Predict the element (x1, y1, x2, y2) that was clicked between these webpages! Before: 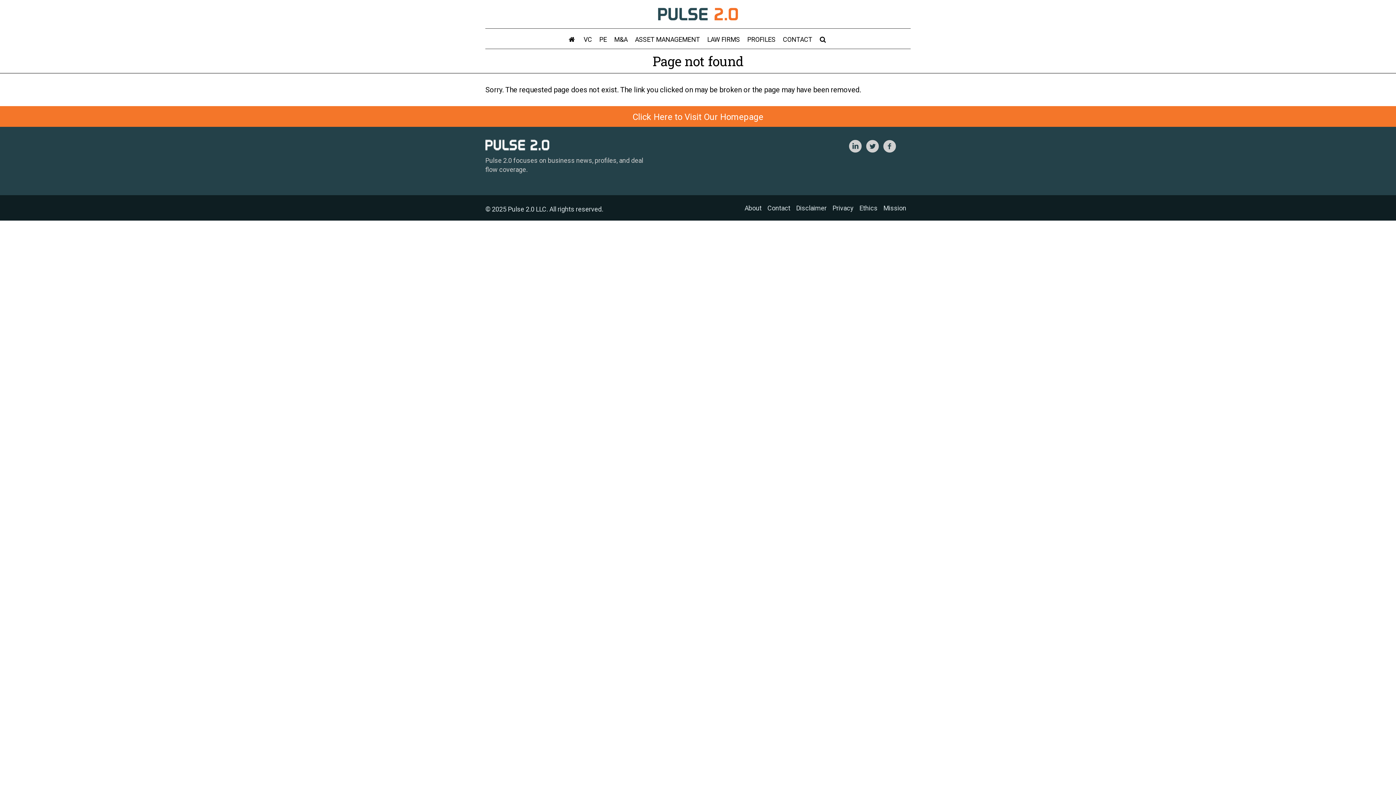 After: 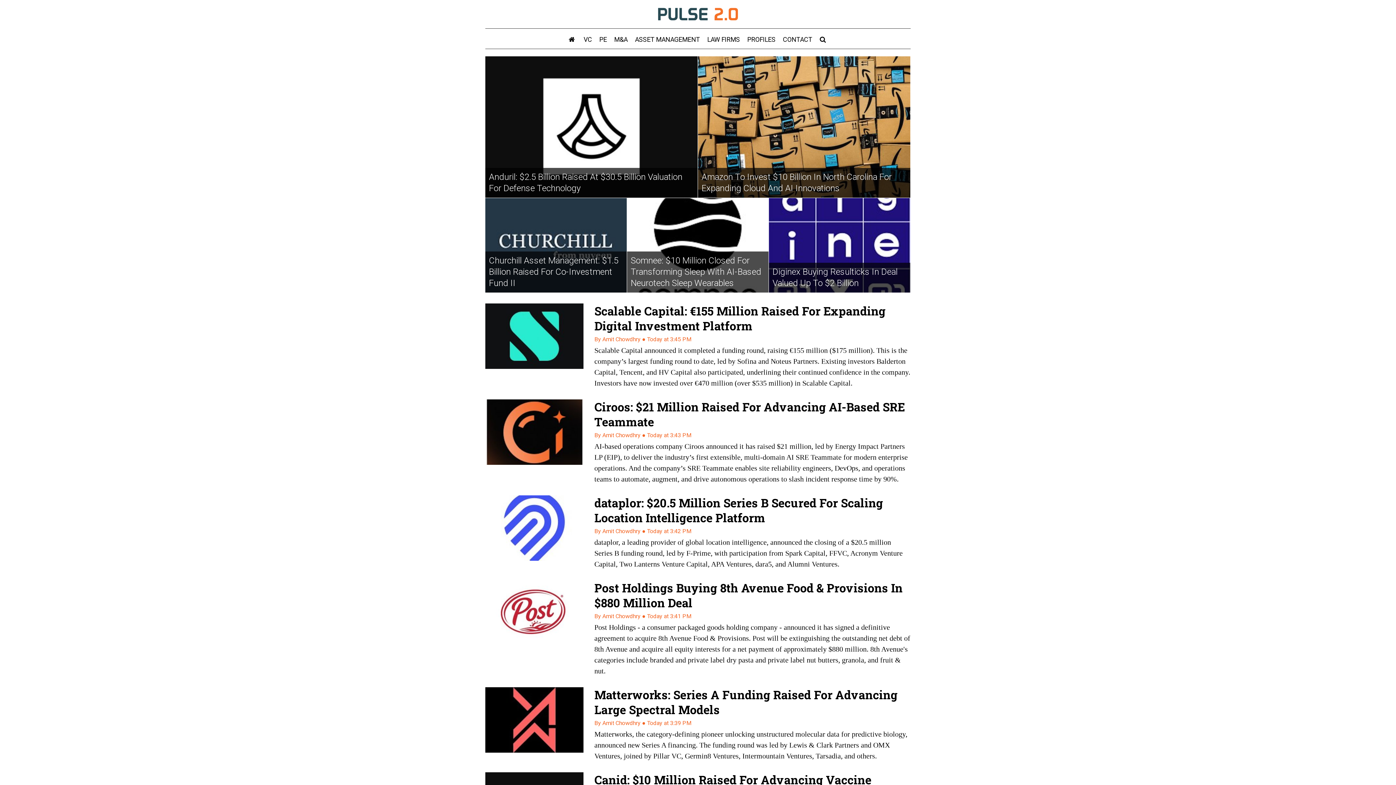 Action: bbox: (565, 28, 580, 47)